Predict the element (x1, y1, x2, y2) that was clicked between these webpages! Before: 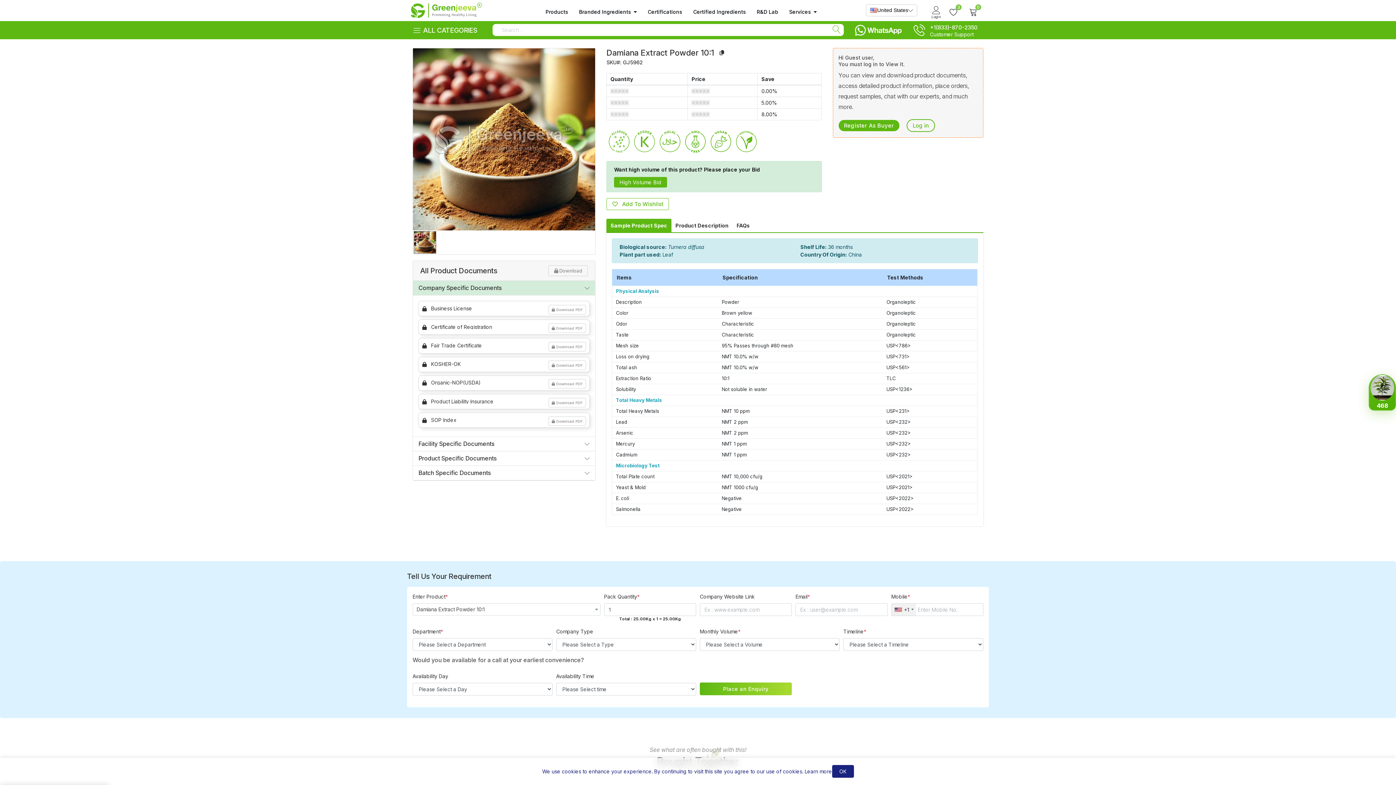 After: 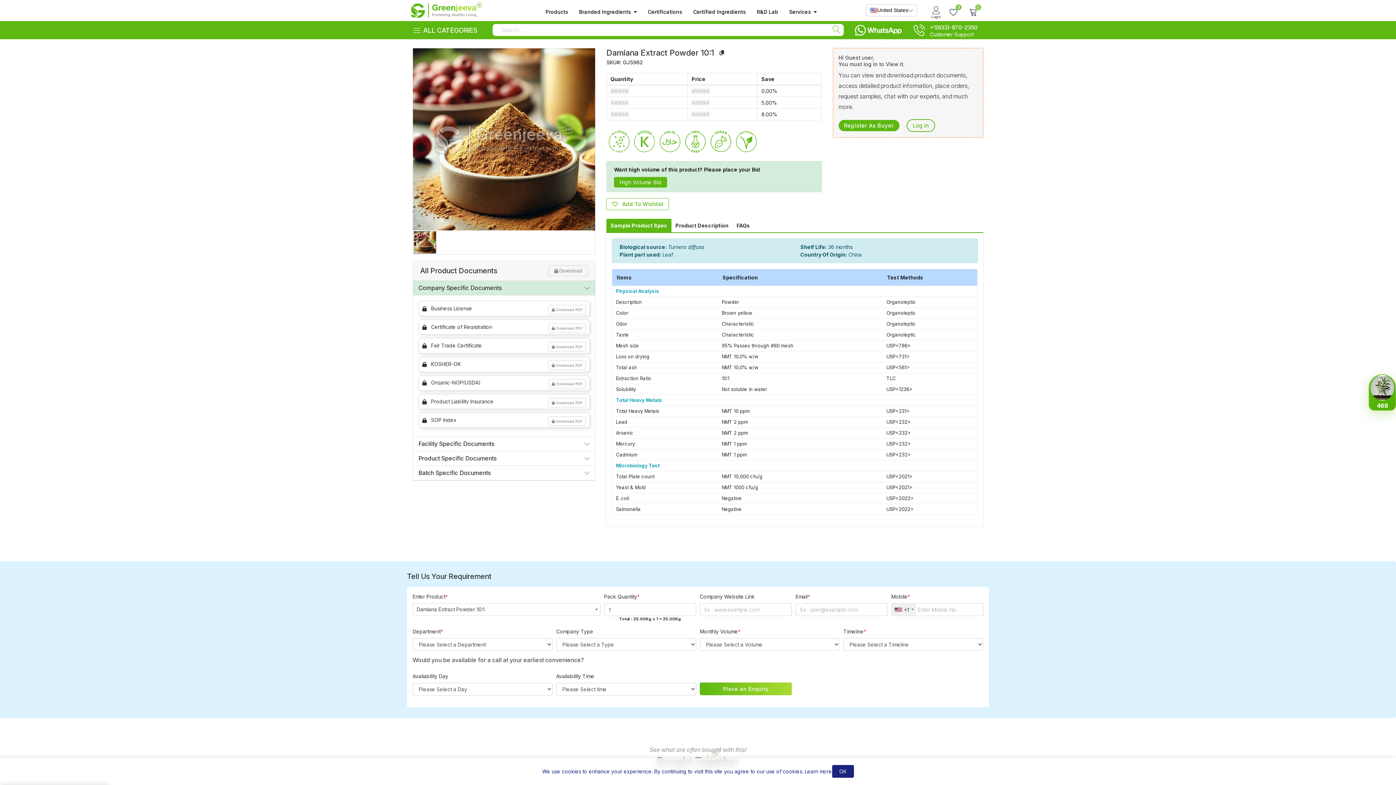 Action: label: Sample Product Spec bbox: (606, 218, 671, 232)